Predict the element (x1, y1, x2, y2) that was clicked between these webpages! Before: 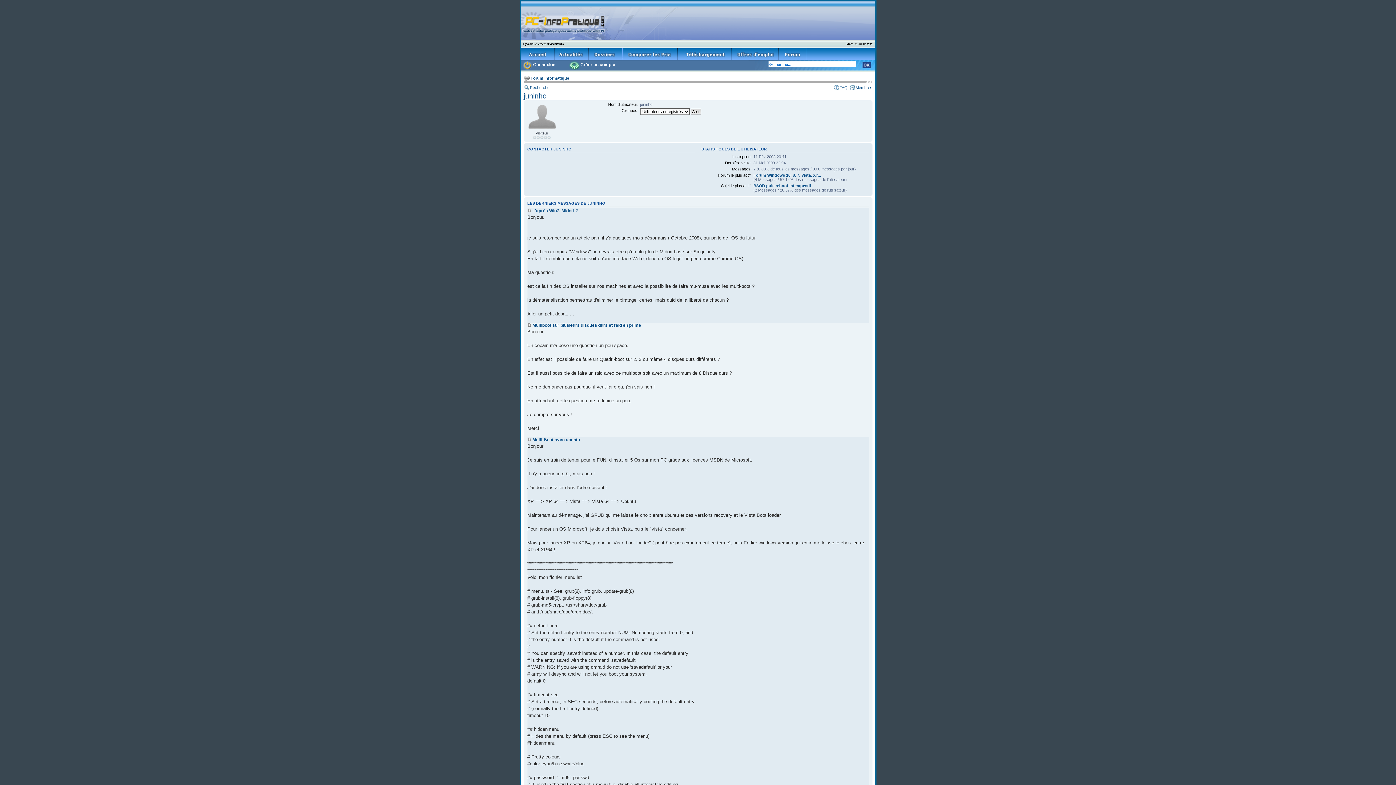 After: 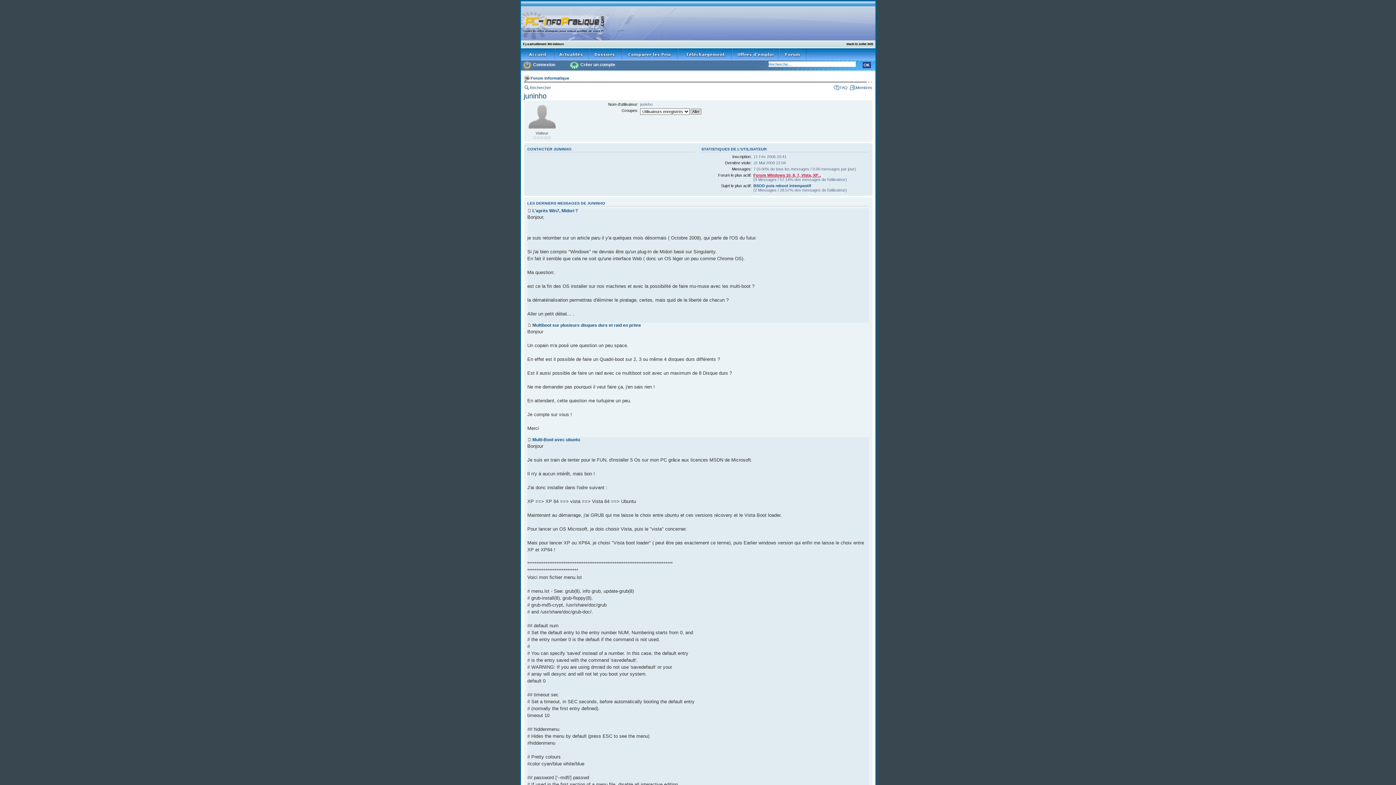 Action: bbox: (753, 172, 821, 177) label: Forum Windows 10, 8, 7, Vista, XP...